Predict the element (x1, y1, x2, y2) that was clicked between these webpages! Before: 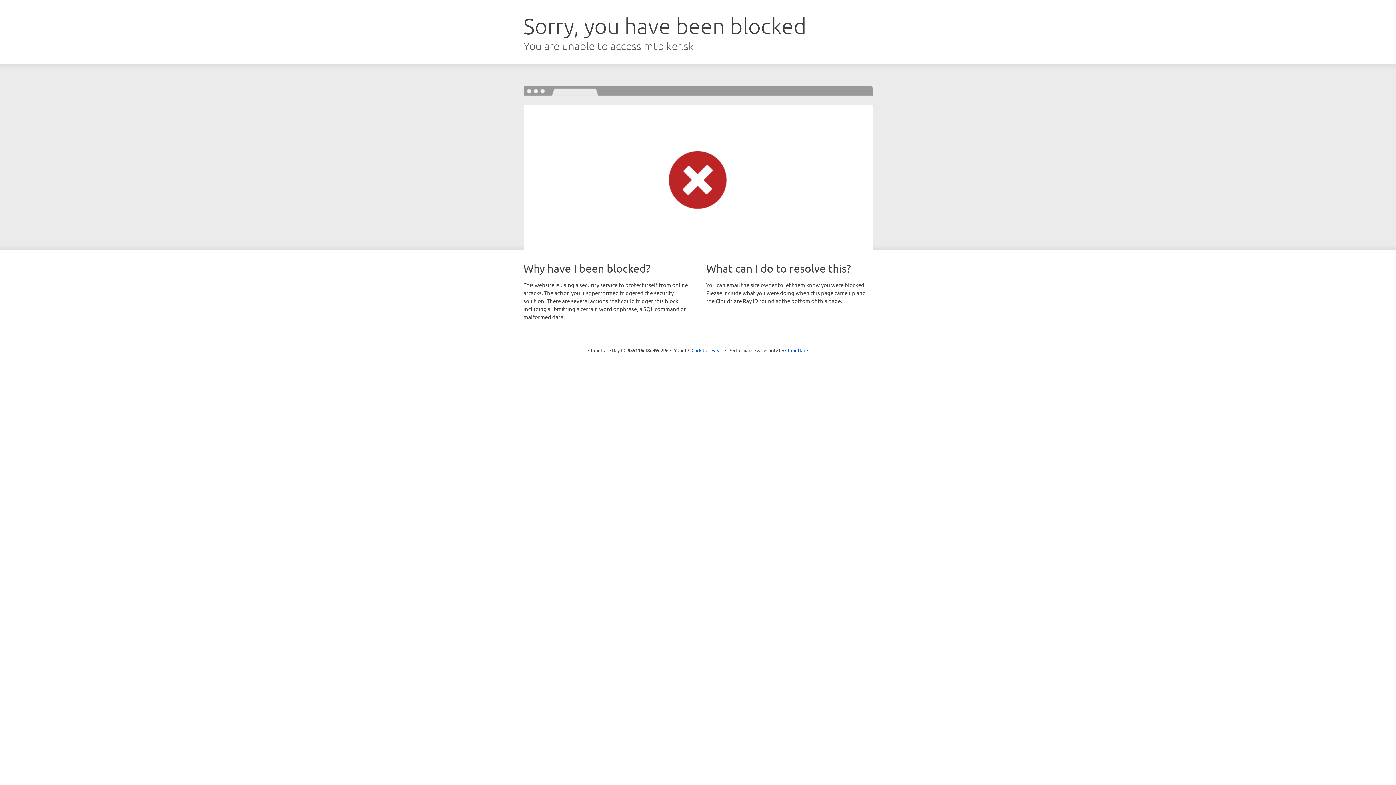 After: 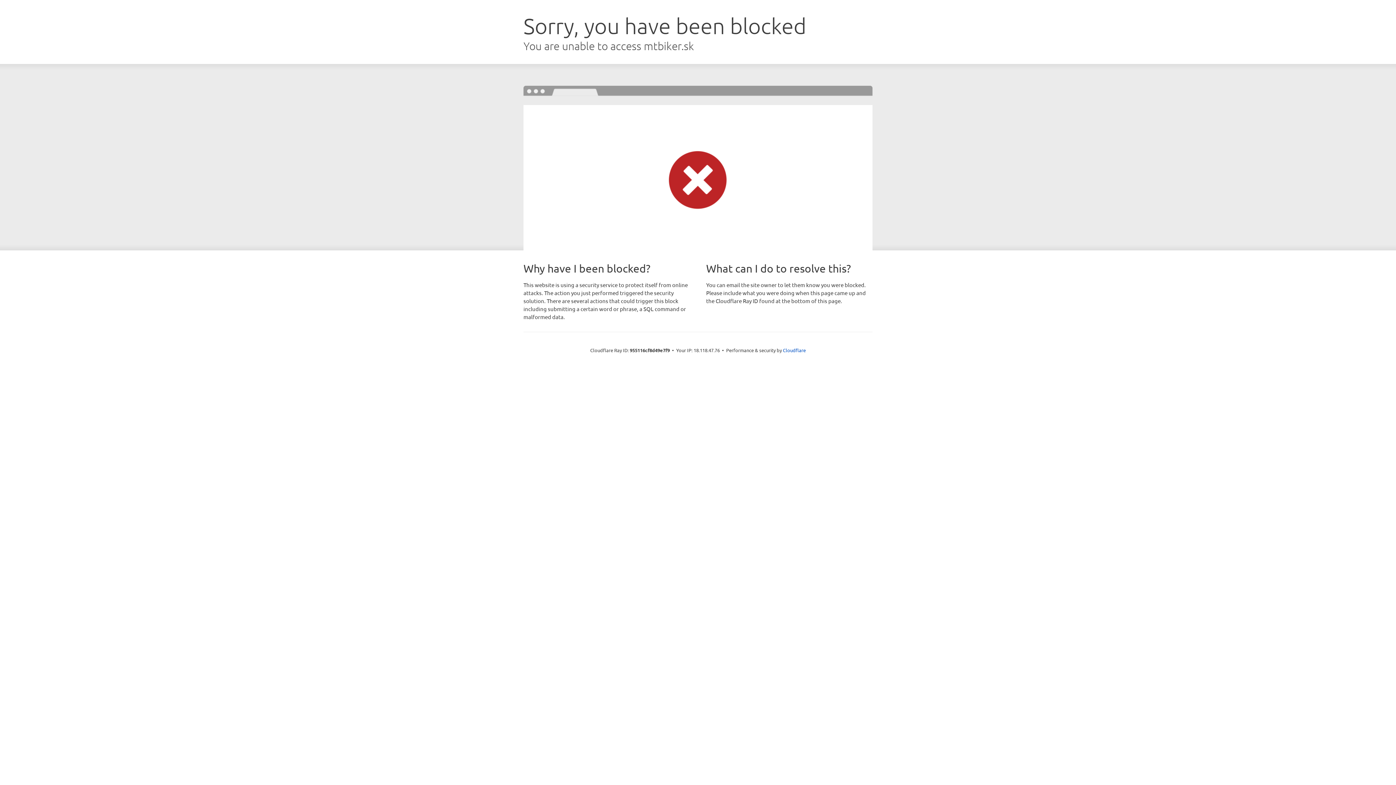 Action: bbox: (691, 346, 722, 353) label: Click to reveal